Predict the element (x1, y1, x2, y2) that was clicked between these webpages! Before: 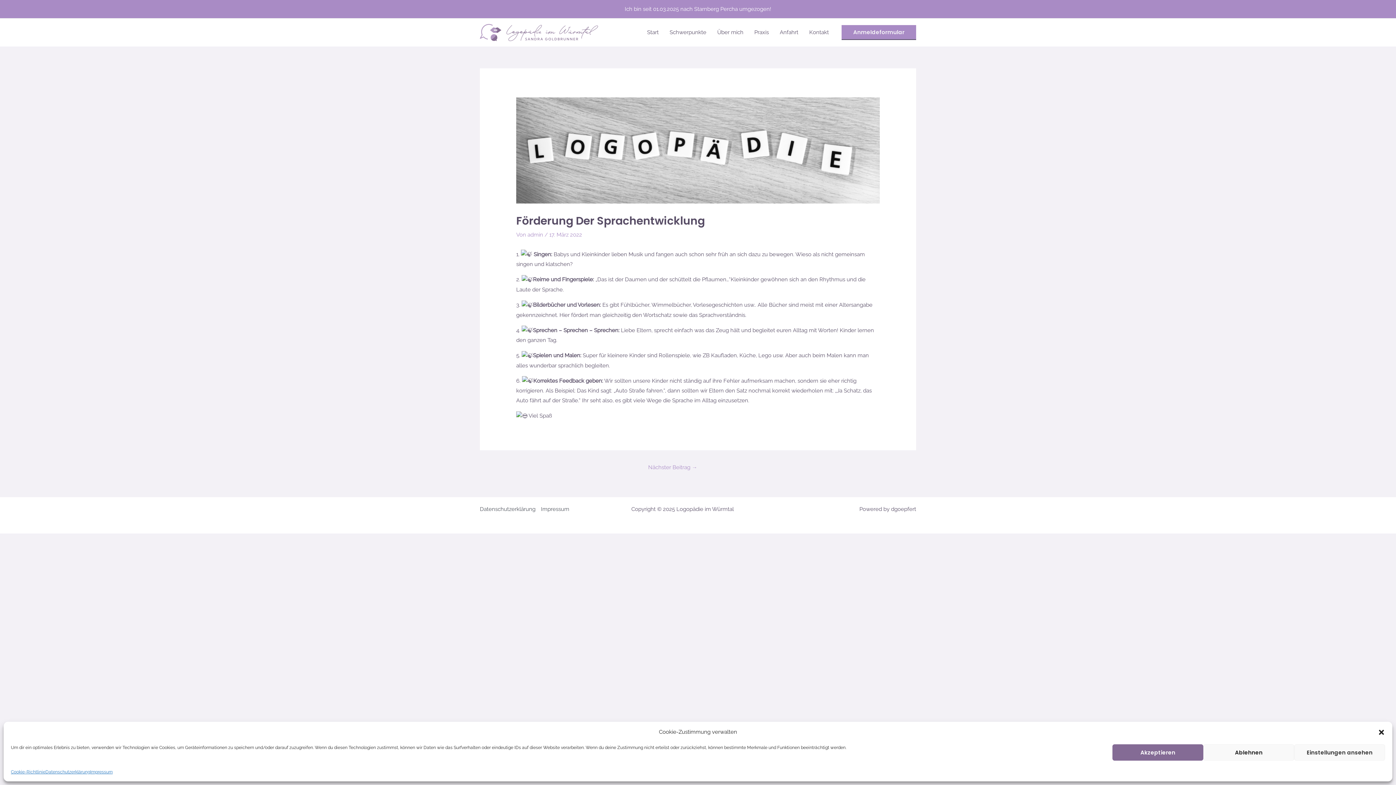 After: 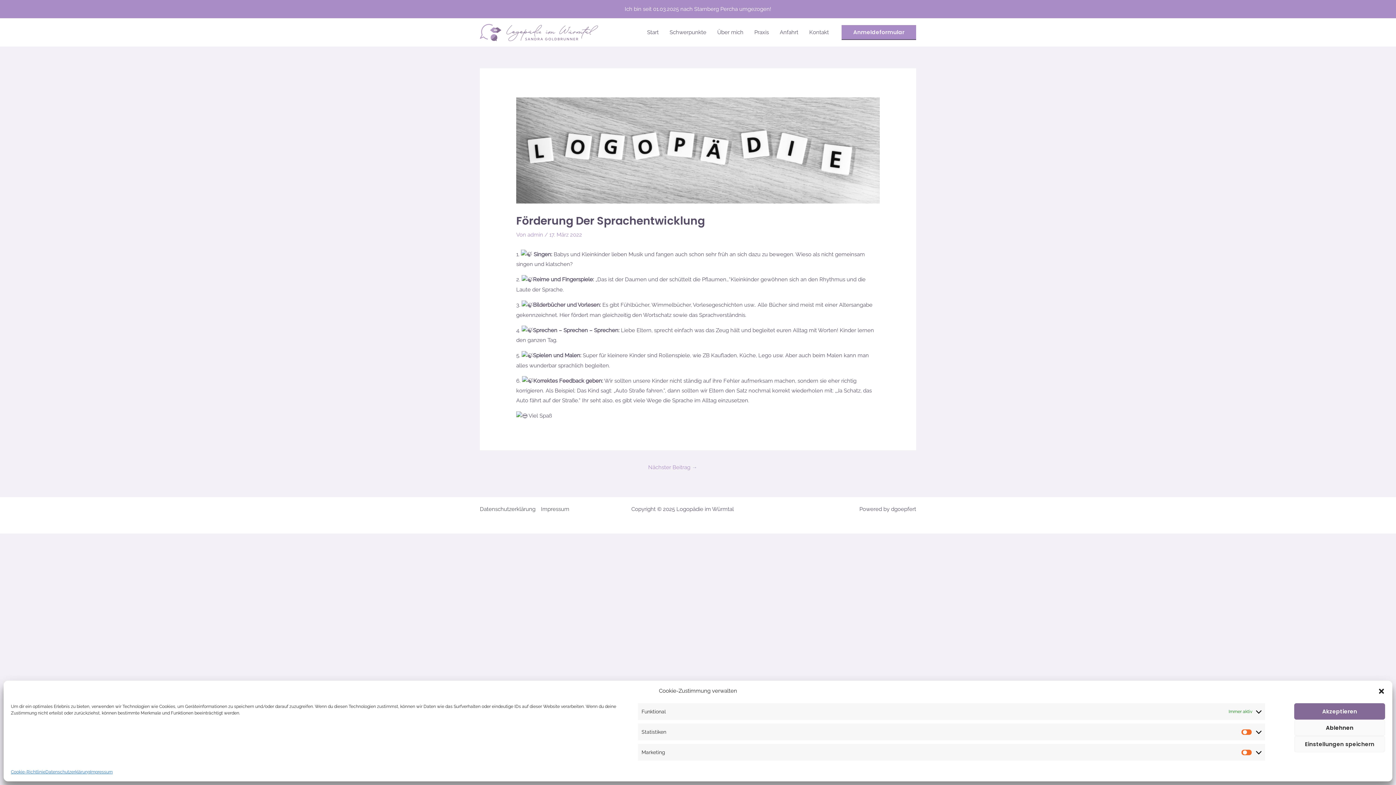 Action: bbox: (1294, 744, 1385, 761) label: Einstellungen ansehen